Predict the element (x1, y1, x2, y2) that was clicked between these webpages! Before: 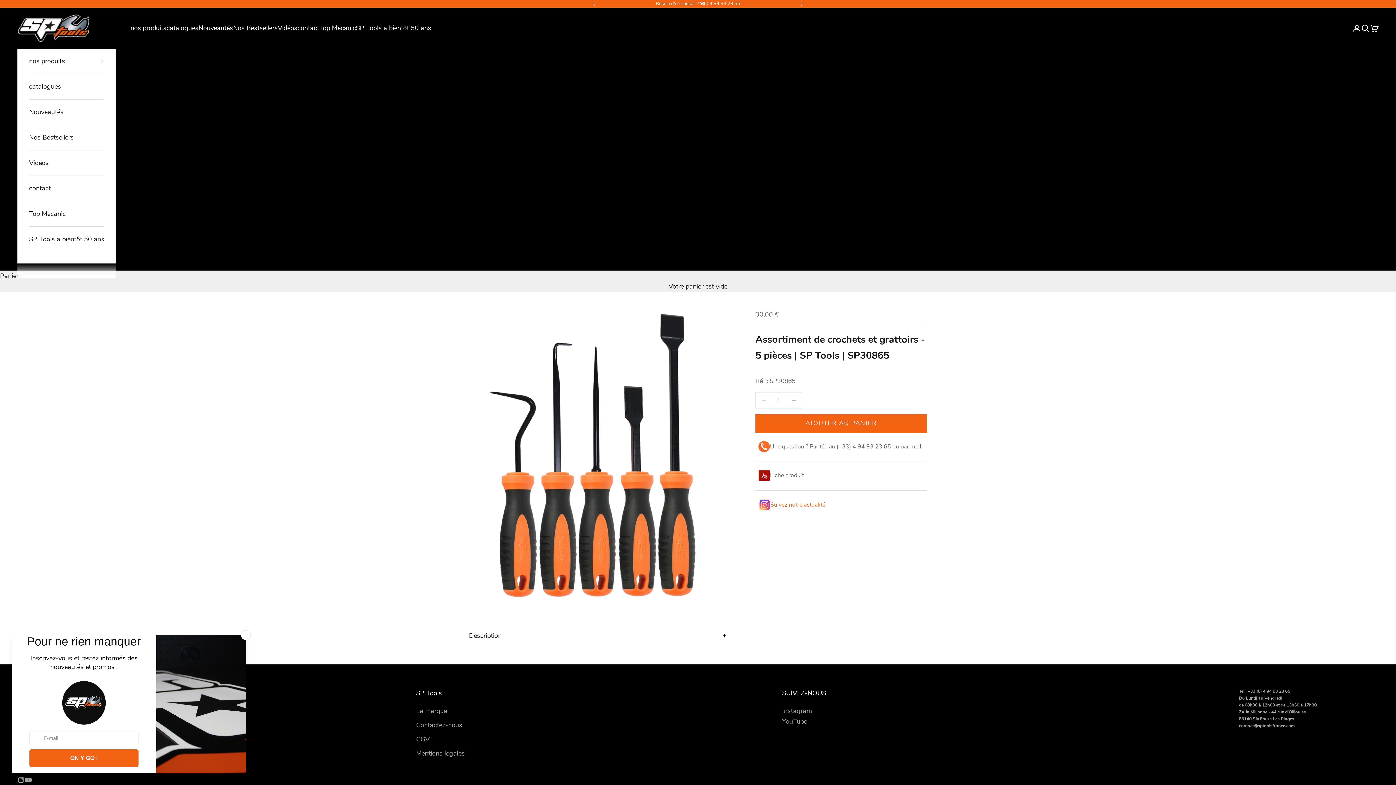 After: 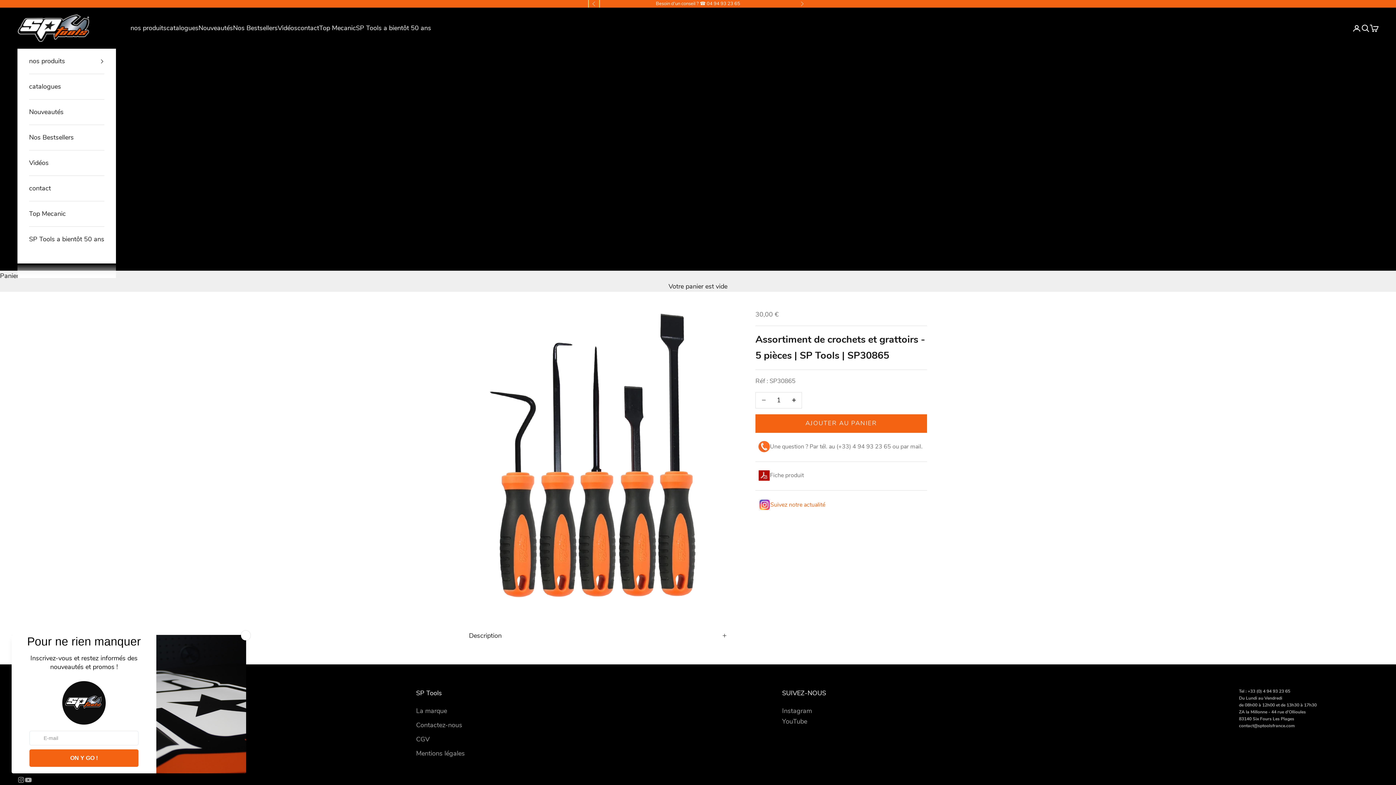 Action: bbox: (592, 0, 596, 7) label: Précédent